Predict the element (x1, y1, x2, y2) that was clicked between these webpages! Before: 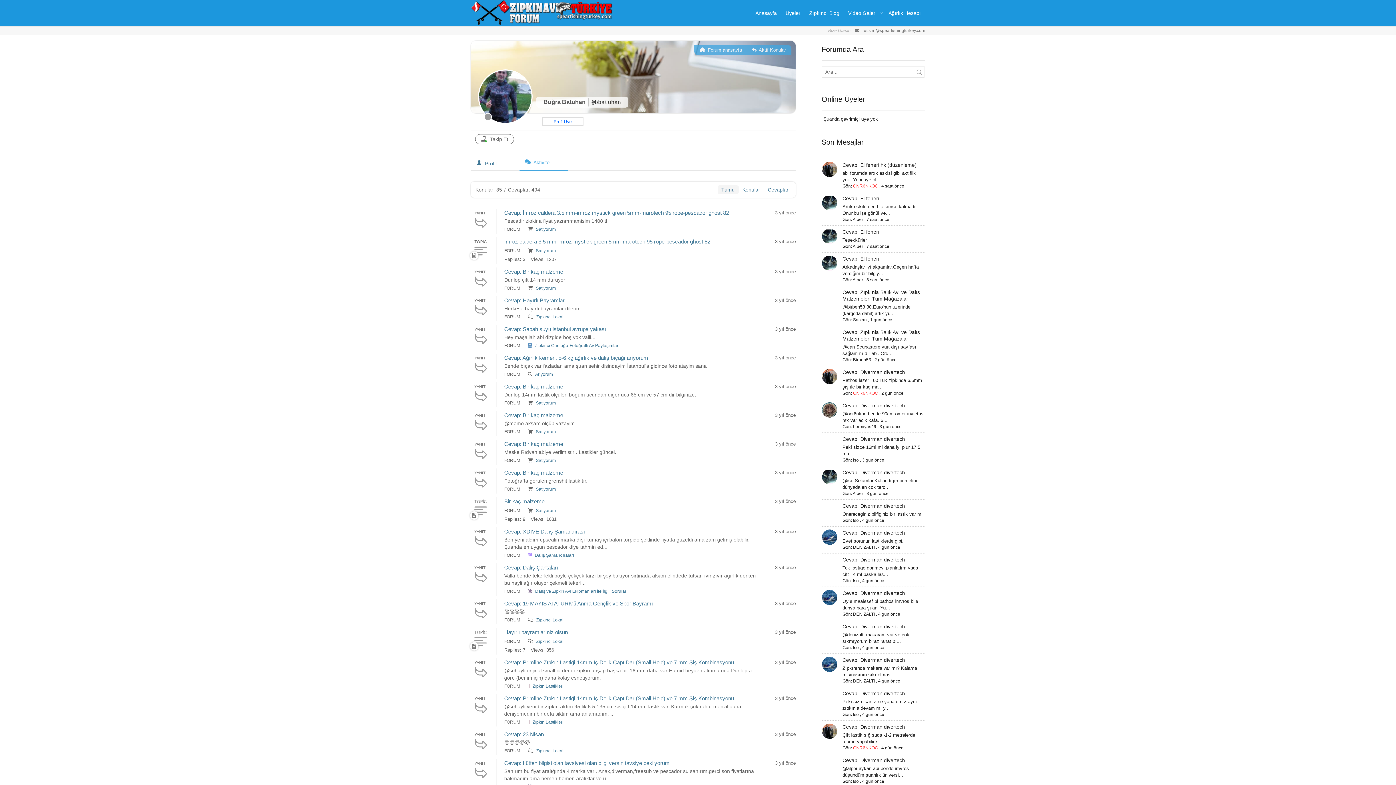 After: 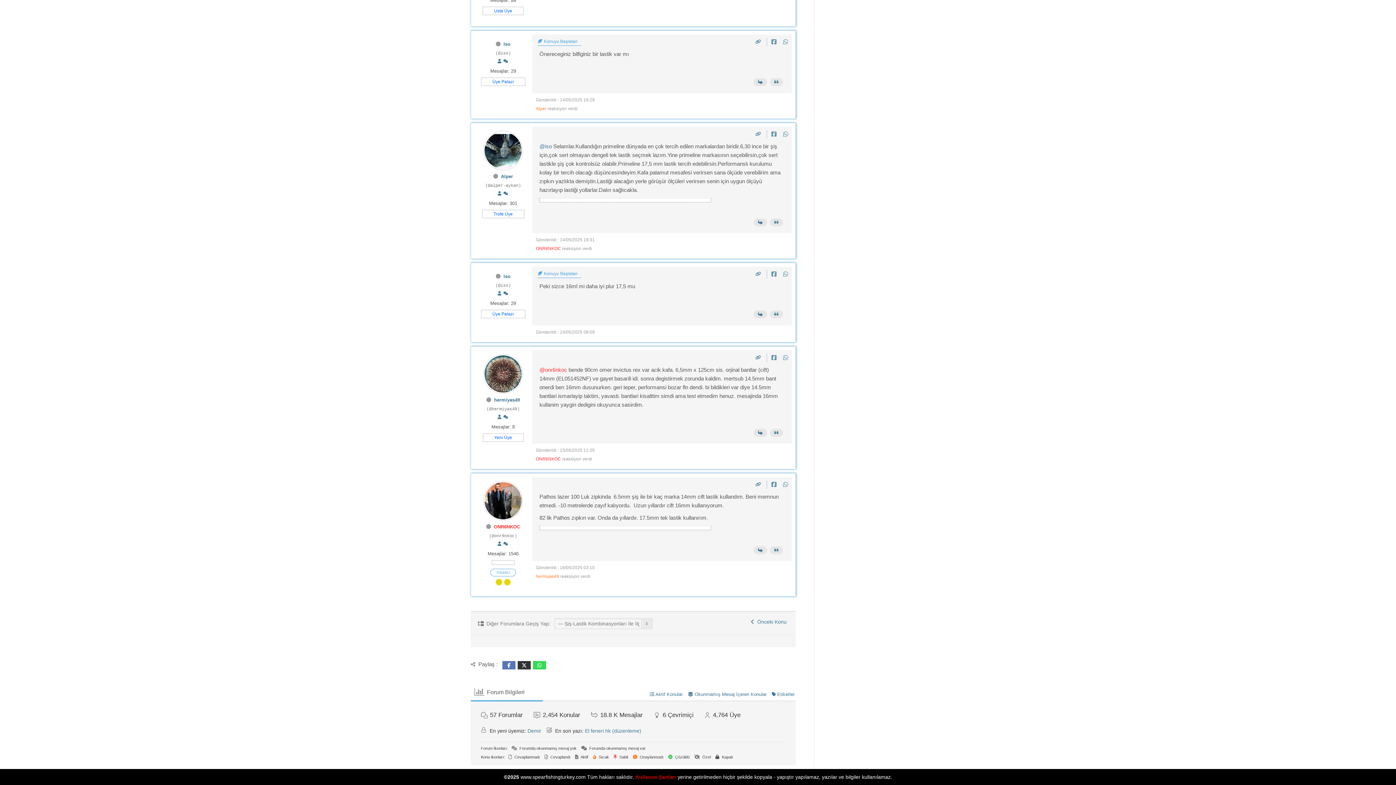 Action: label: Cevap: Diverman divertech bbox: (842, 469, 905, 475)